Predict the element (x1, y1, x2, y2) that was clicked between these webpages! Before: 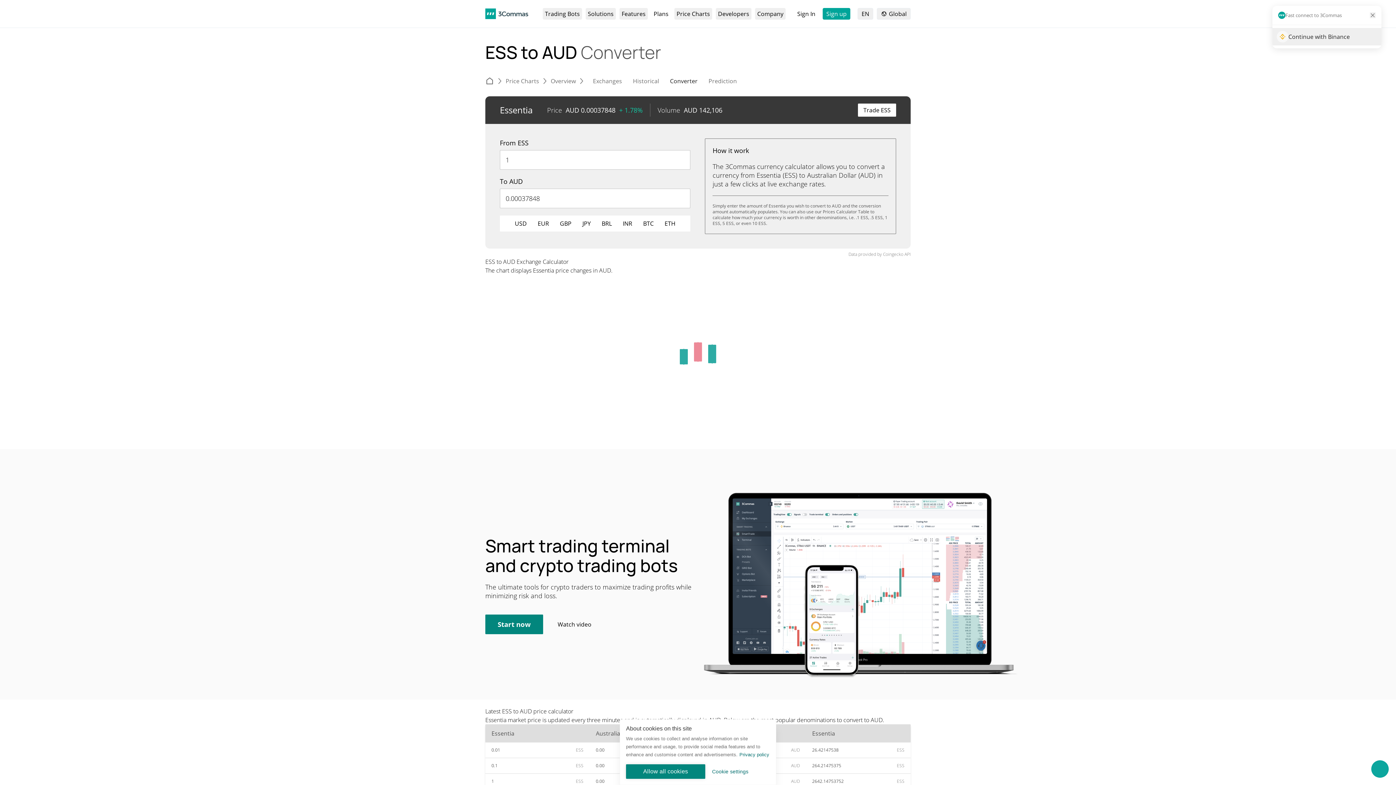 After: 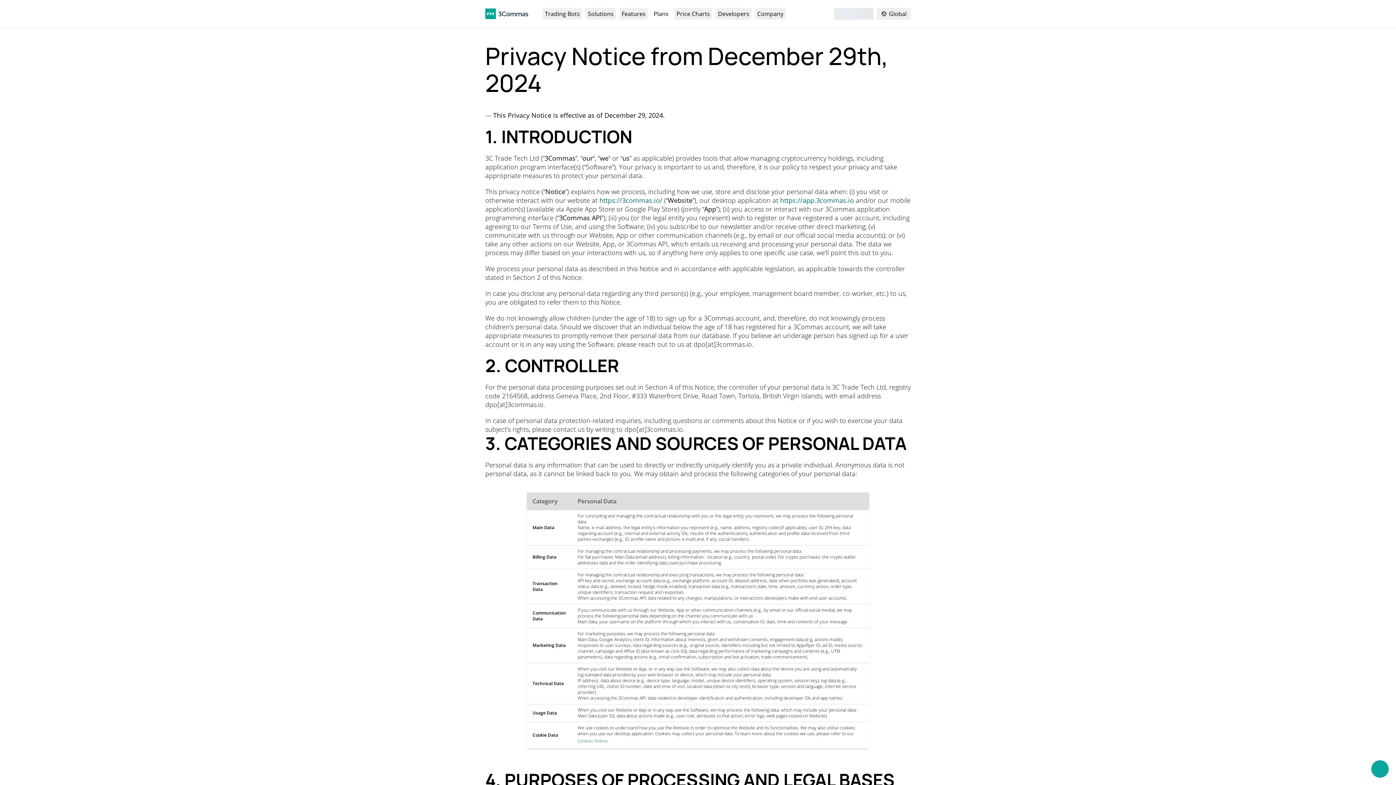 Action: bbox: (739, 752, 769, 757) label: Privacy policy